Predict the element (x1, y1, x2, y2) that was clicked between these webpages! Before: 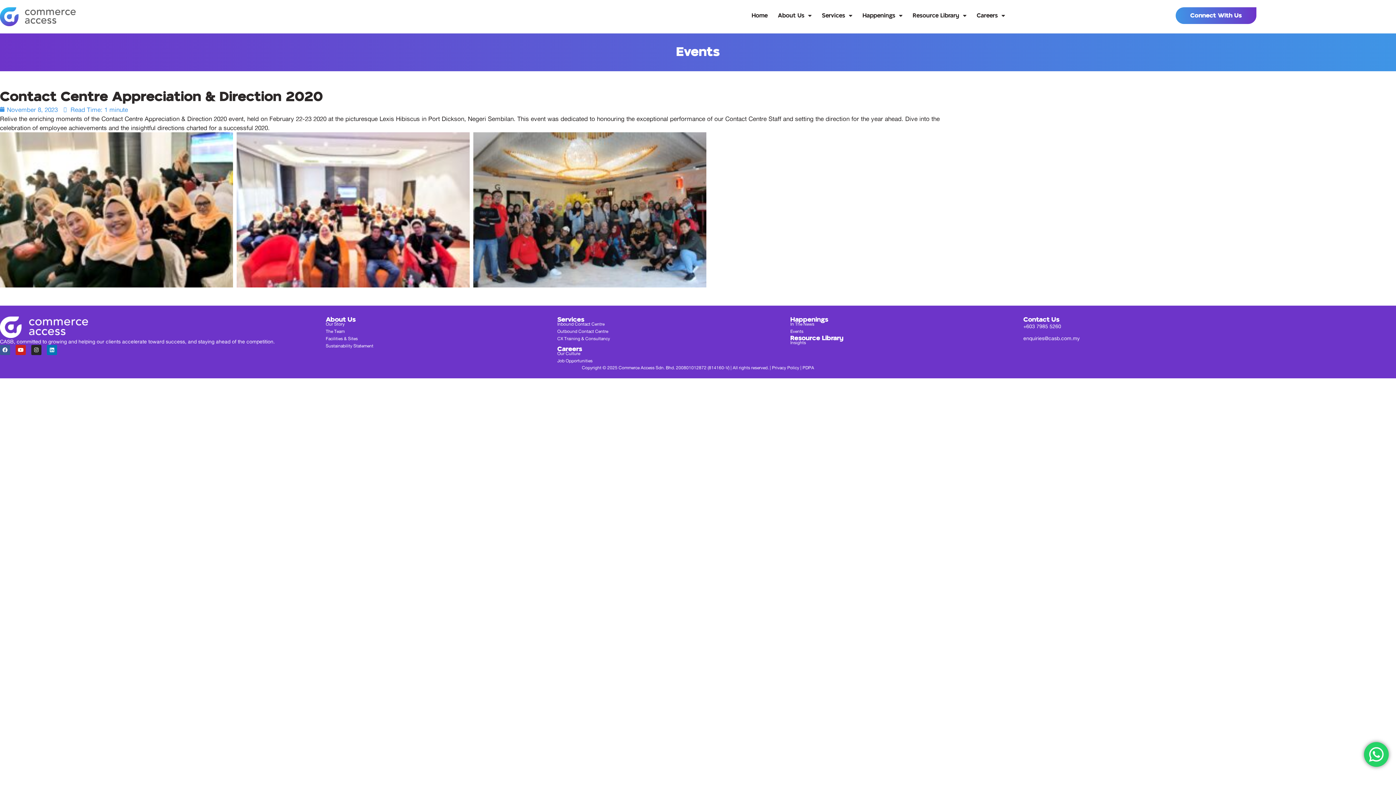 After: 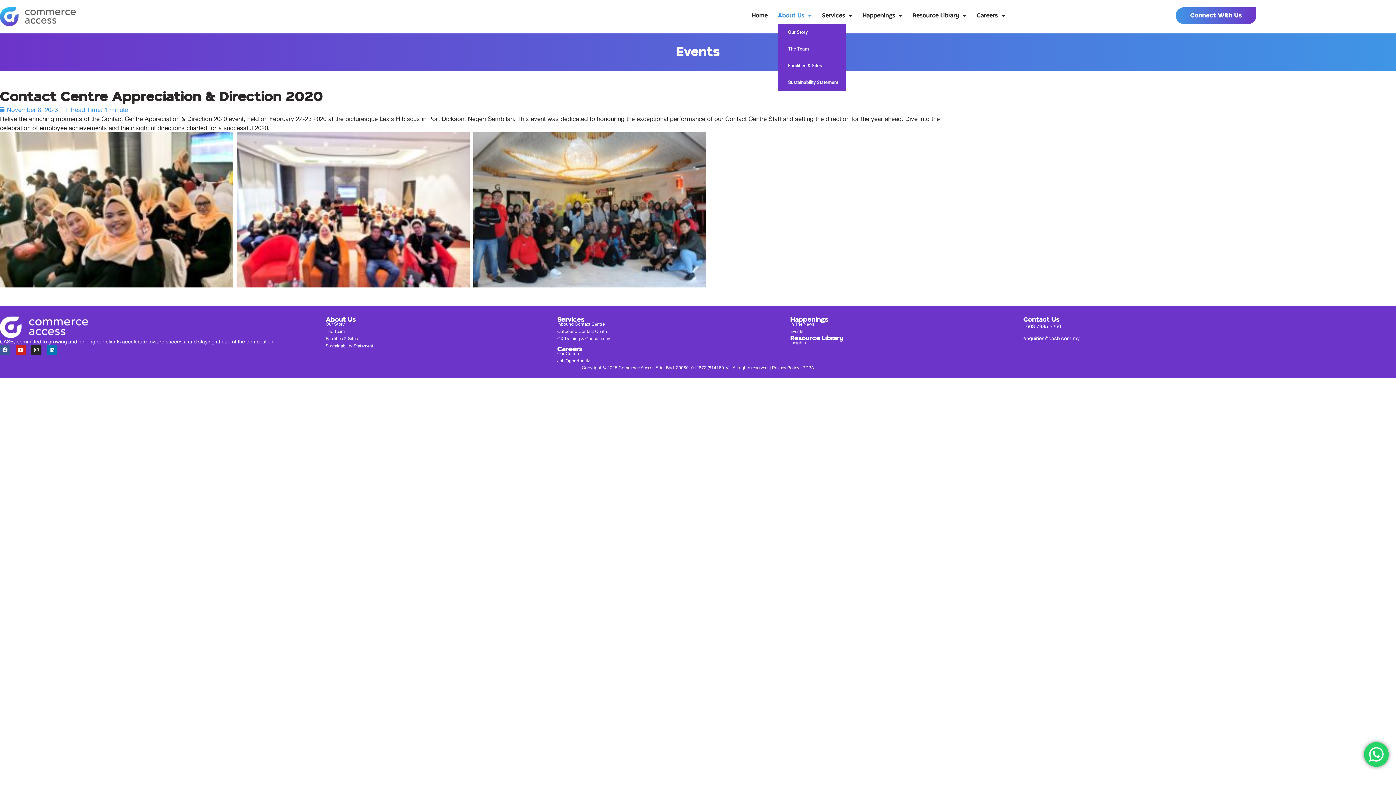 Action: bbox: (778, 7, 811, 24) label: About Us